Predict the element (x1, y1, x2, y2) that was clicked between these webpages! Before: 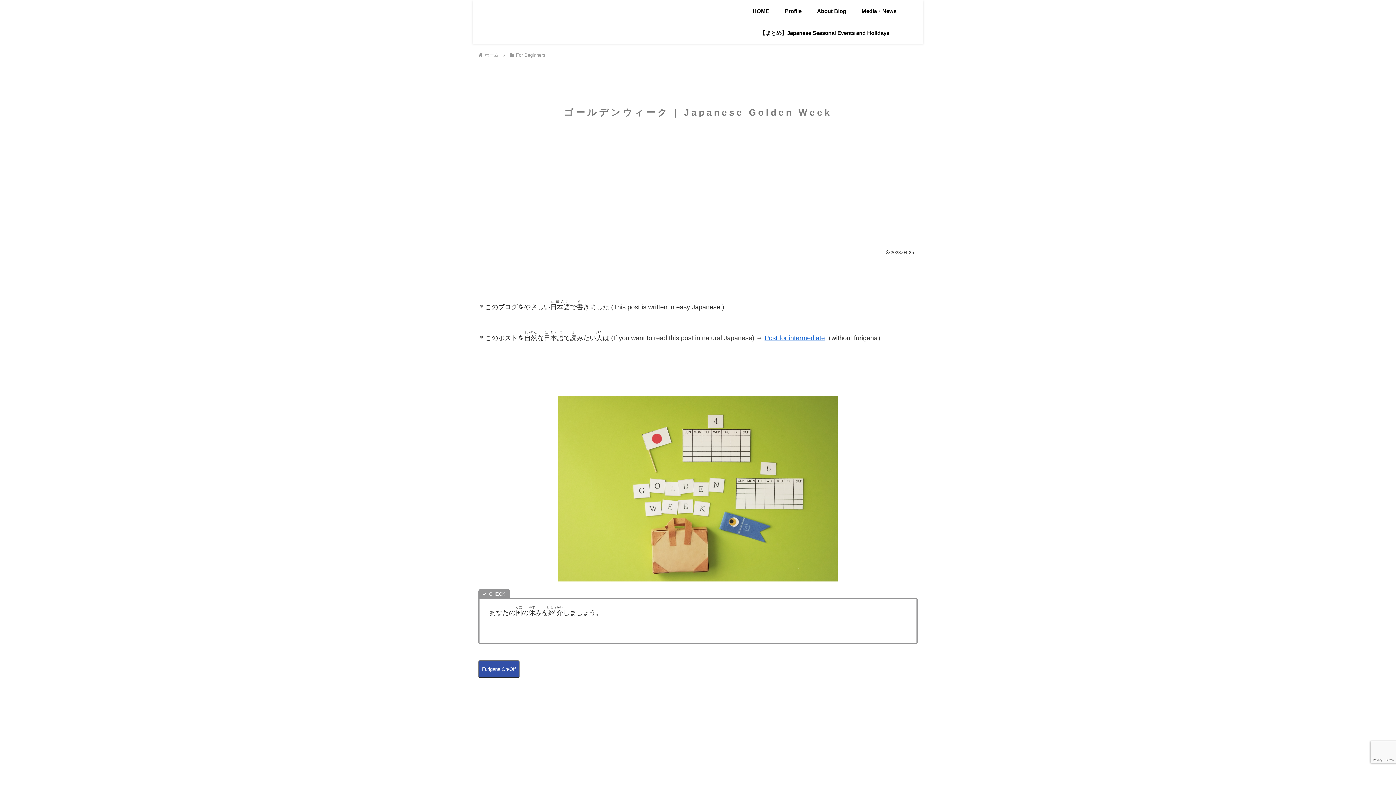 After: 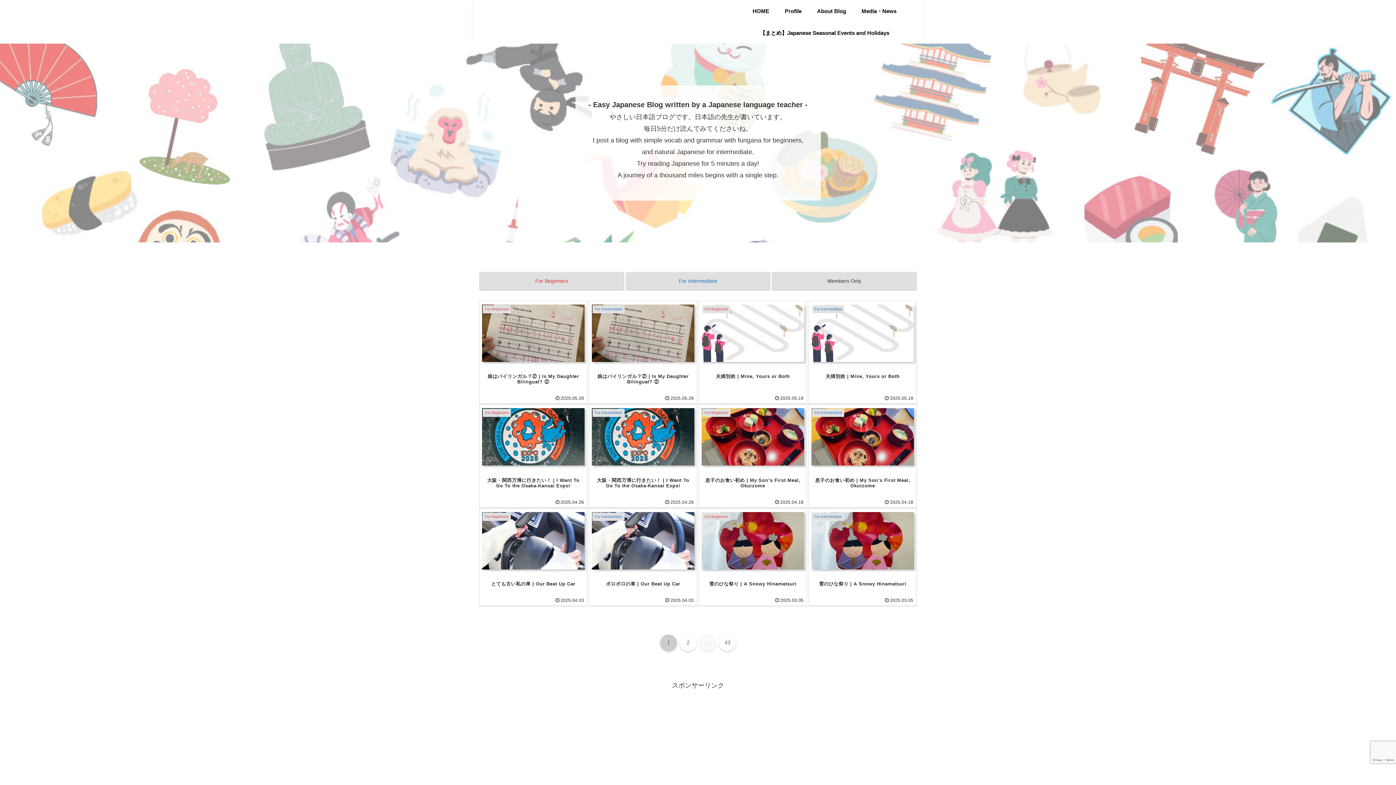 Action: bbox: (472, 14, 735, 28) label: やさしい日本語ブログ Meika Sensei's Easy Japanese Blog